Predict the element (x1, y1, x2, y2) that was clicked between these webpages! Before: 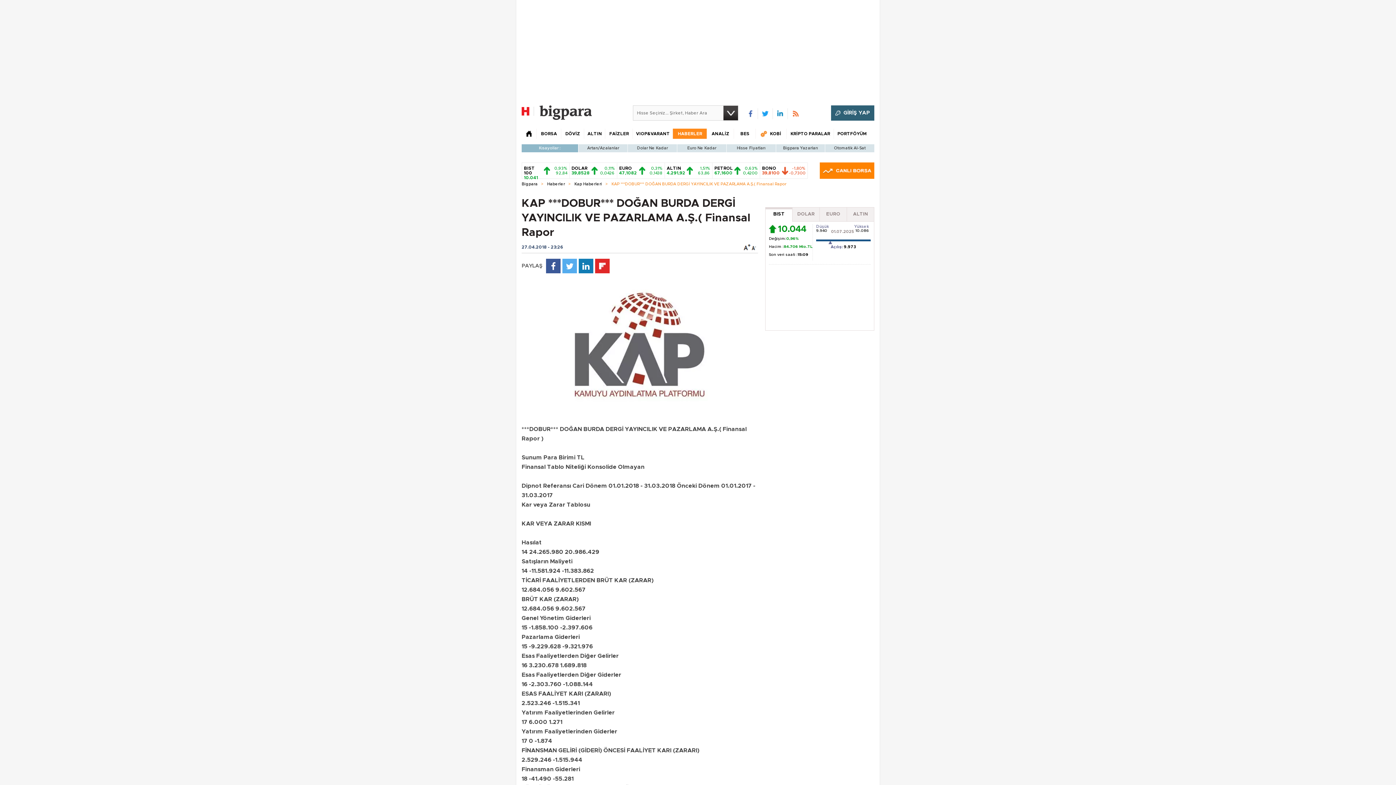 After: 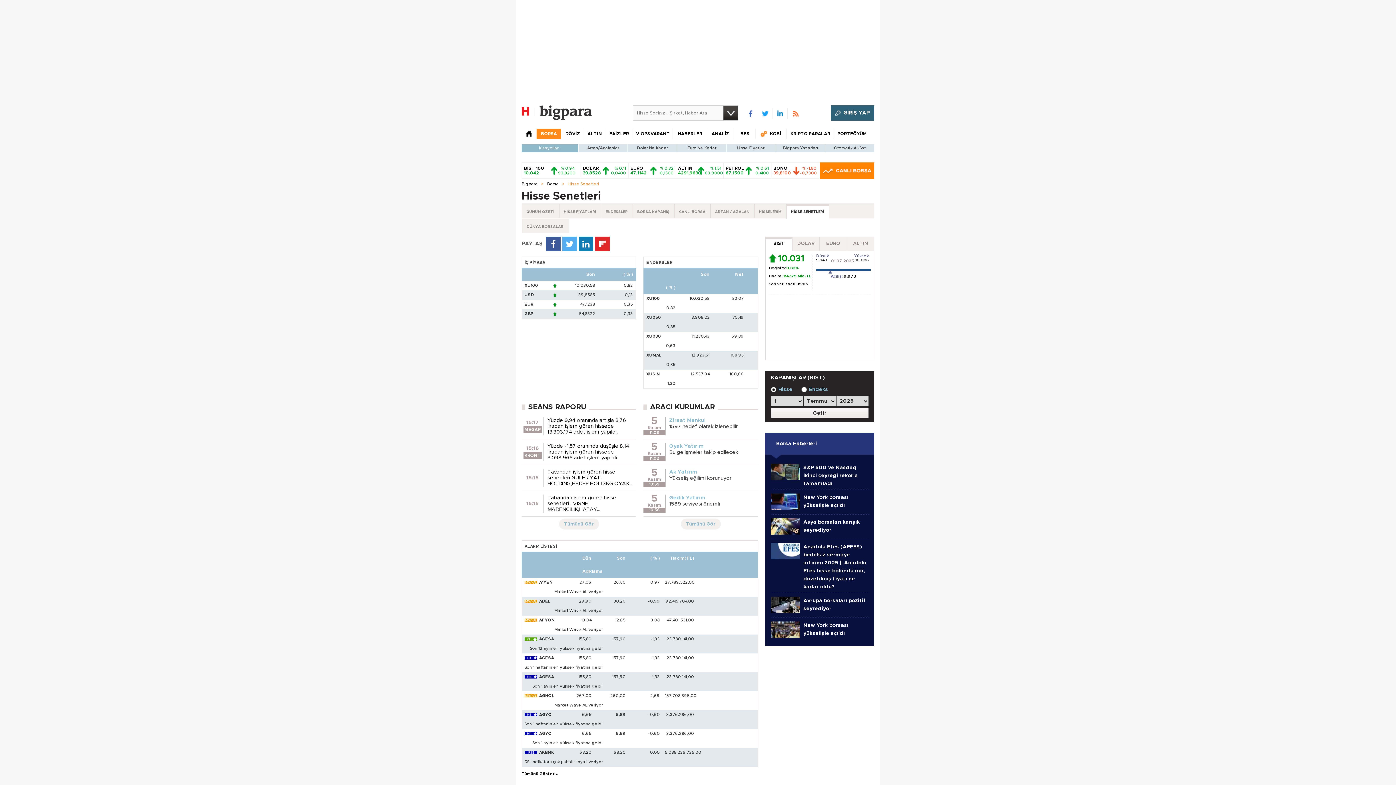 Action: label: BIST 100 10.041
0,93%
92,84 bbox: (524, 166, 567, 180)